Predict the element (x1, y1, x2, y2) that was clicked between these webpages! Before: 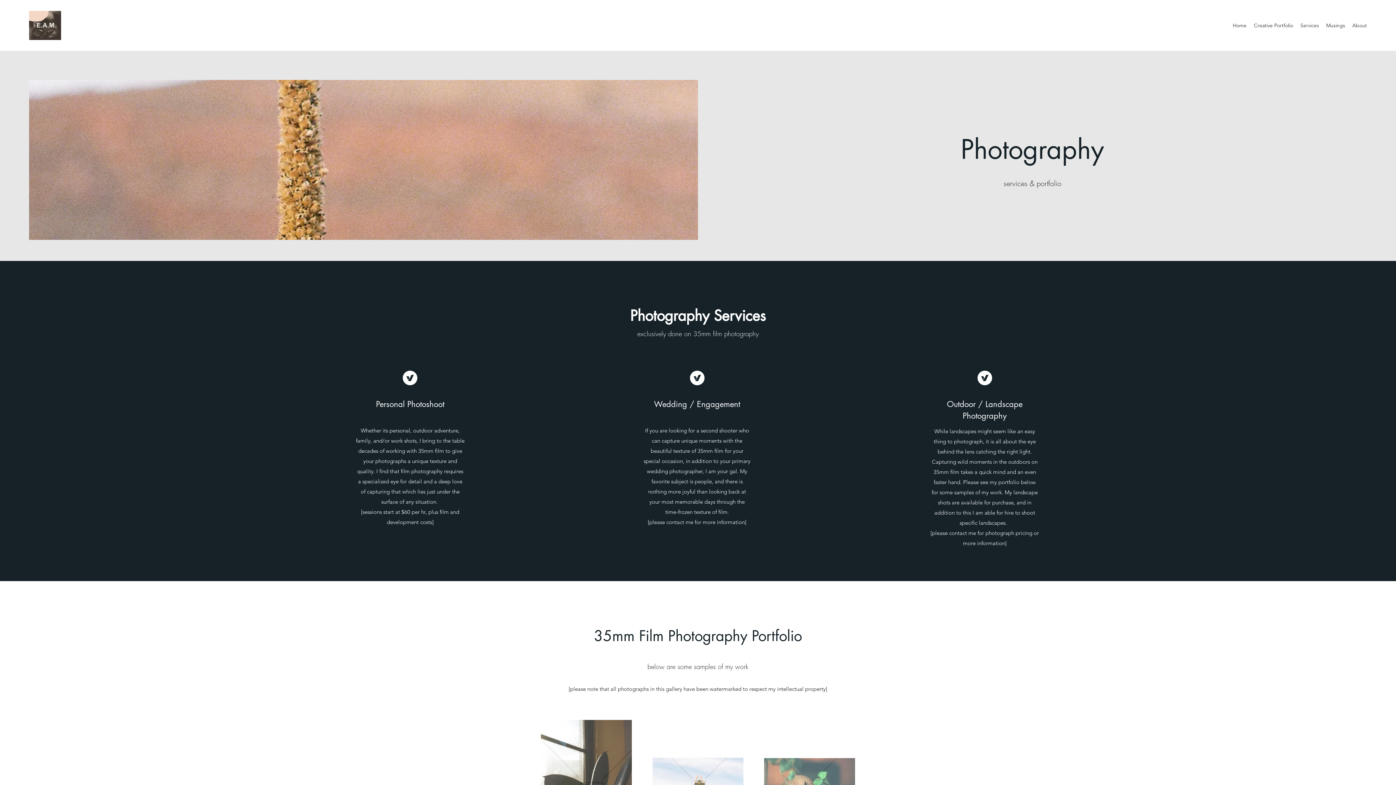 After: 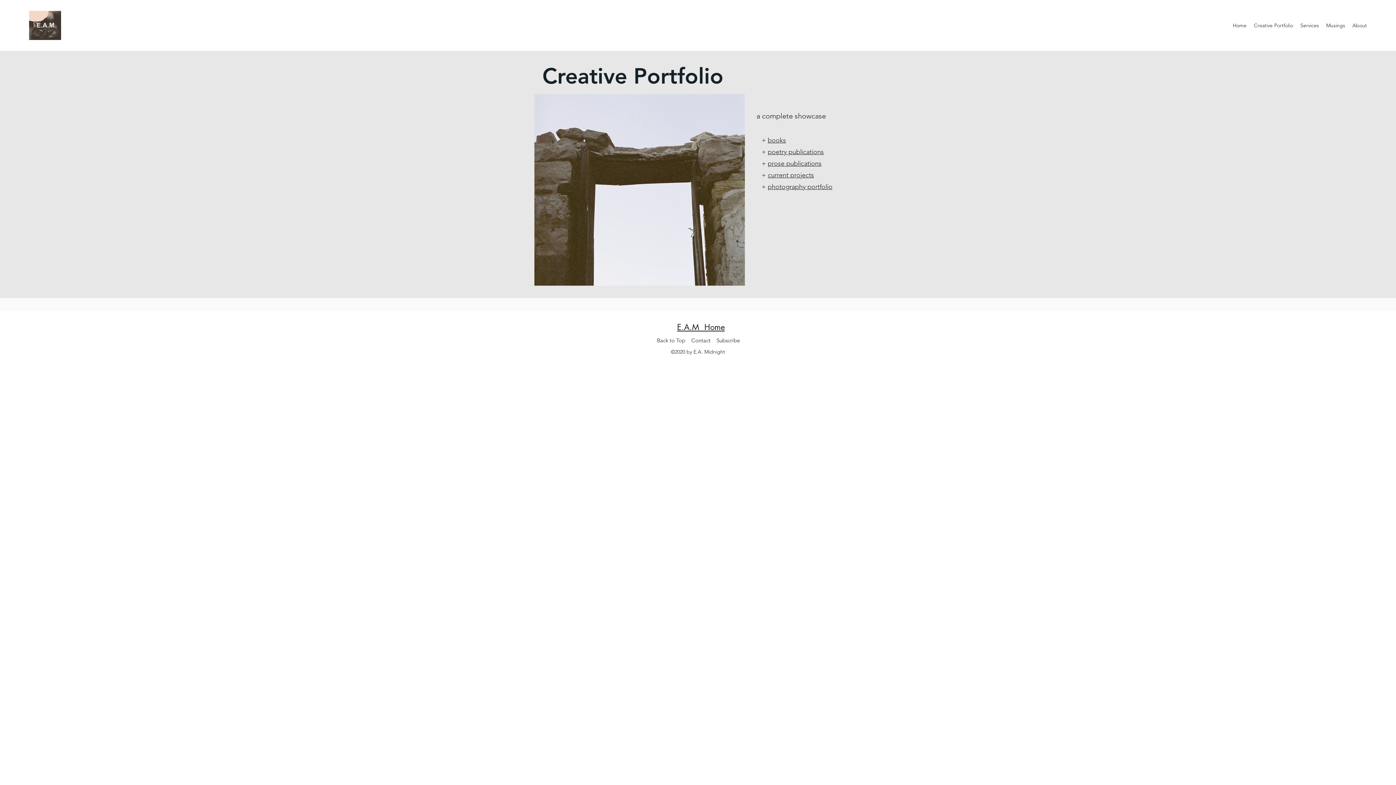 Action: bbox: (1250, 20, 1297, 30) label: Creative Portfolio